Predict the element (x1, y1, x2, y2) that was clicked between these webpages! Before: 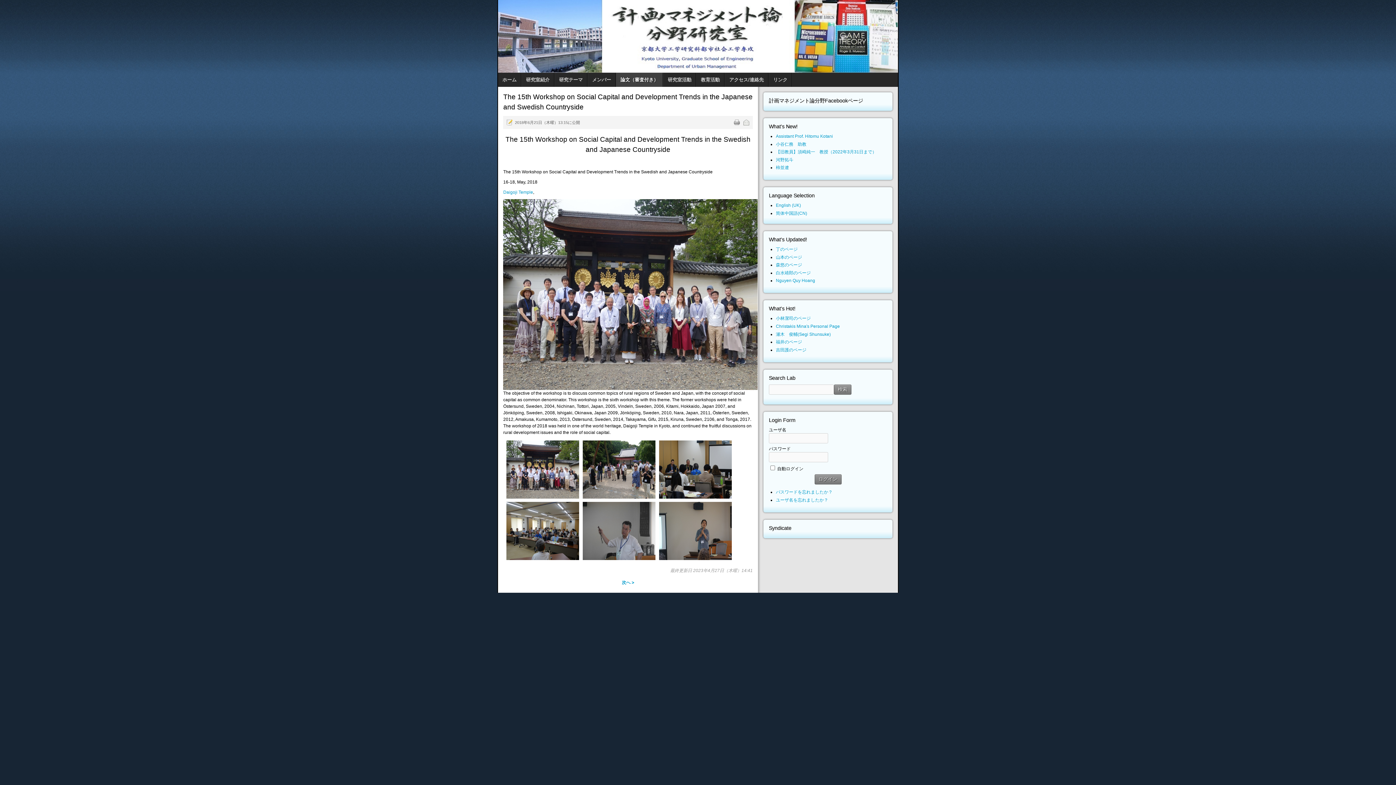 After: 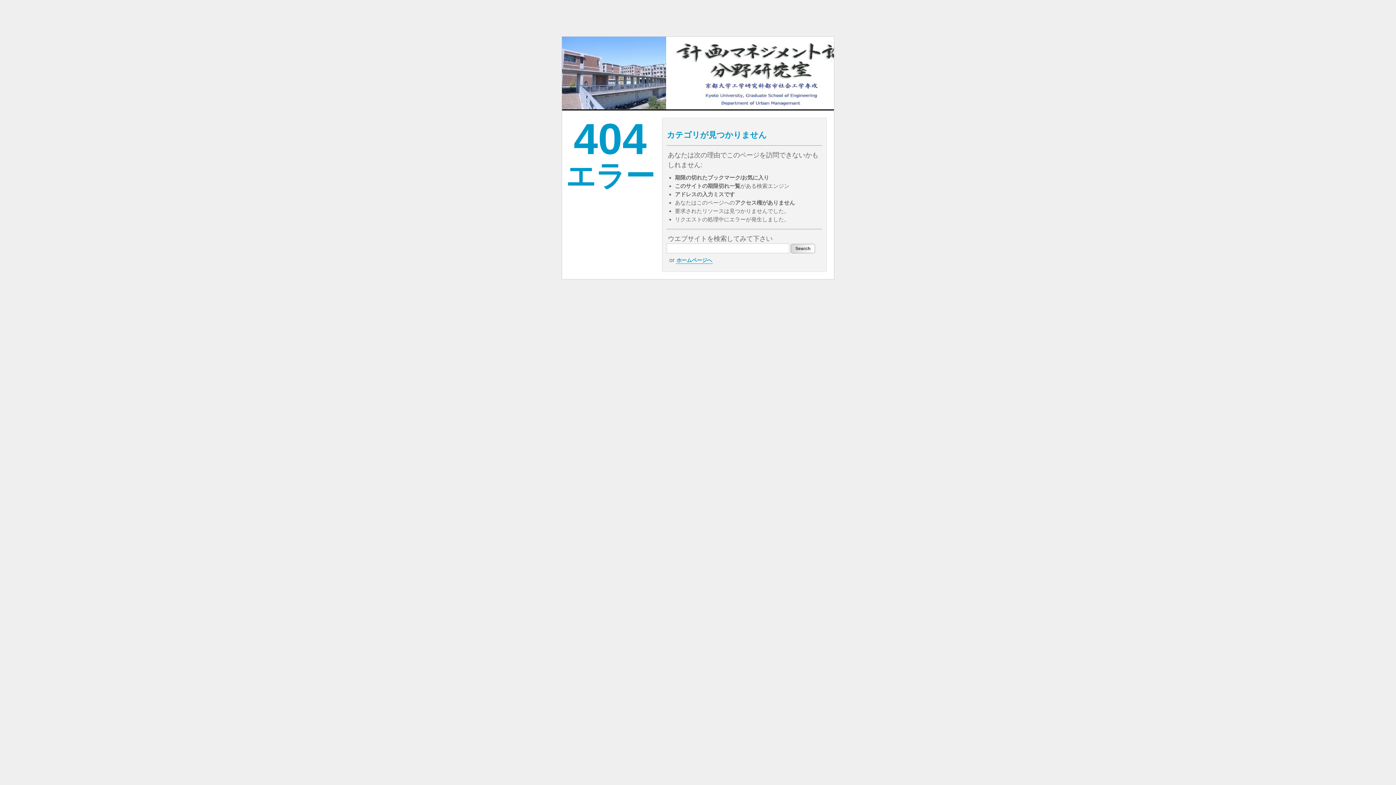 Action: label: 研究室紹介 bbox: (521, 72, 554, 86)